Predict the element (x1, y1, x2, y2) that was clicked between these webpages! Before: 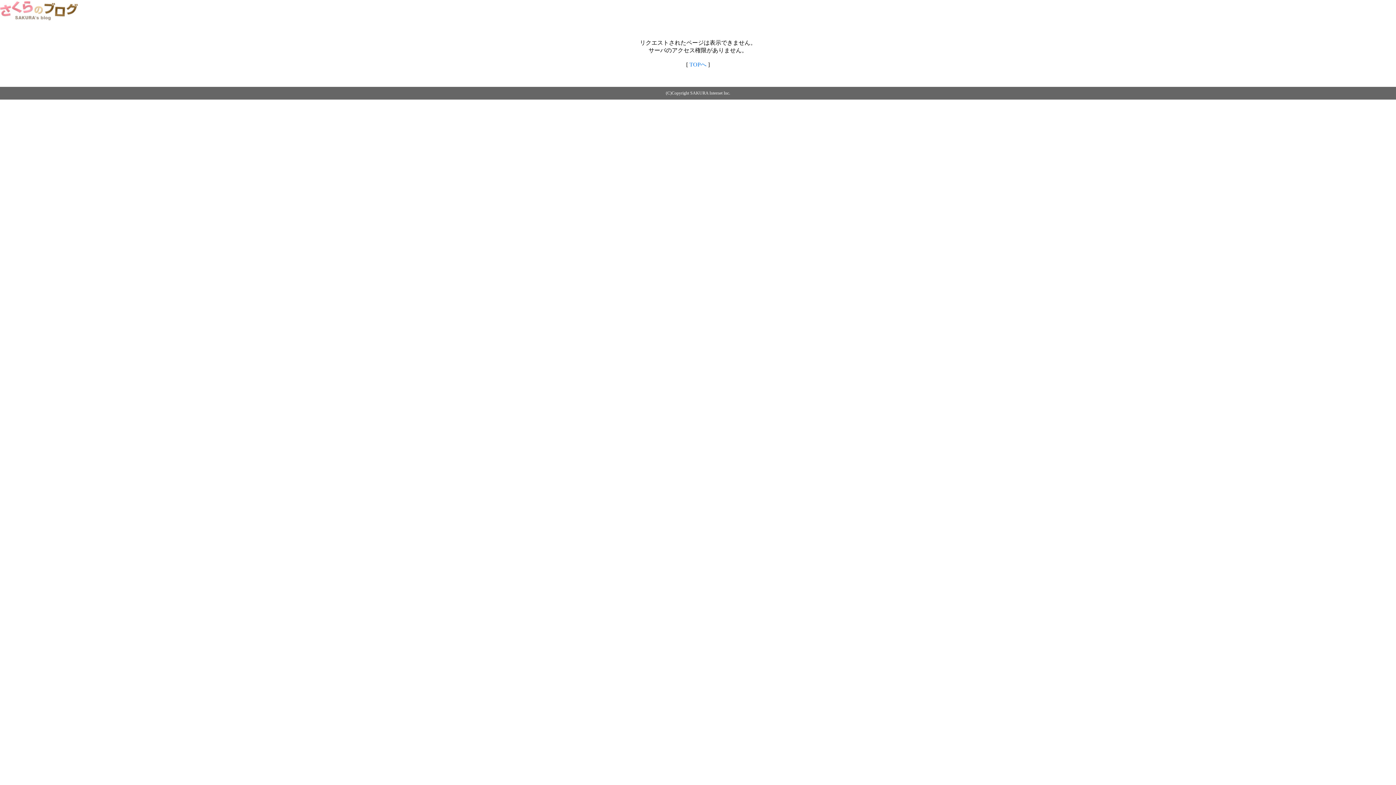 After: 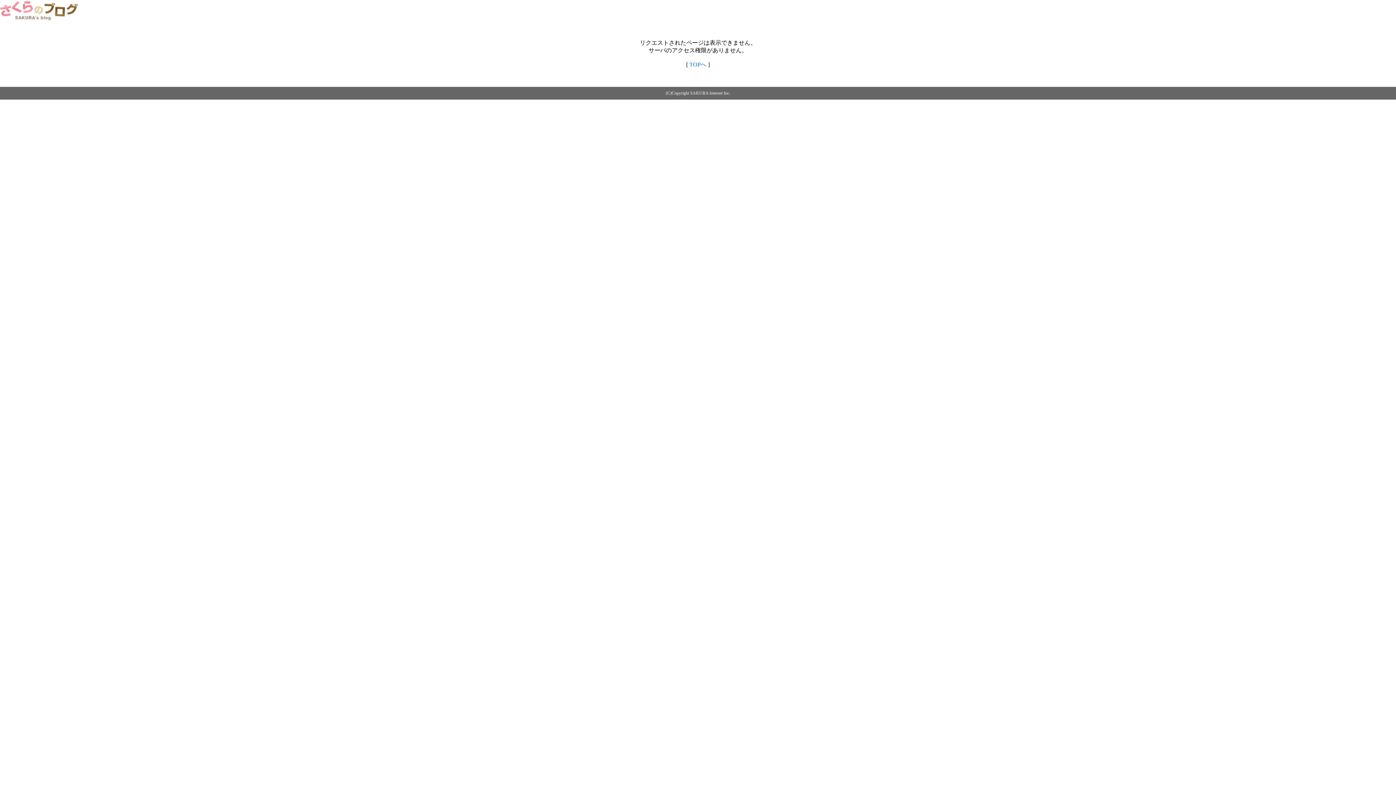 Action: label: TOPへ bbox: (689, 61, 706, 67)